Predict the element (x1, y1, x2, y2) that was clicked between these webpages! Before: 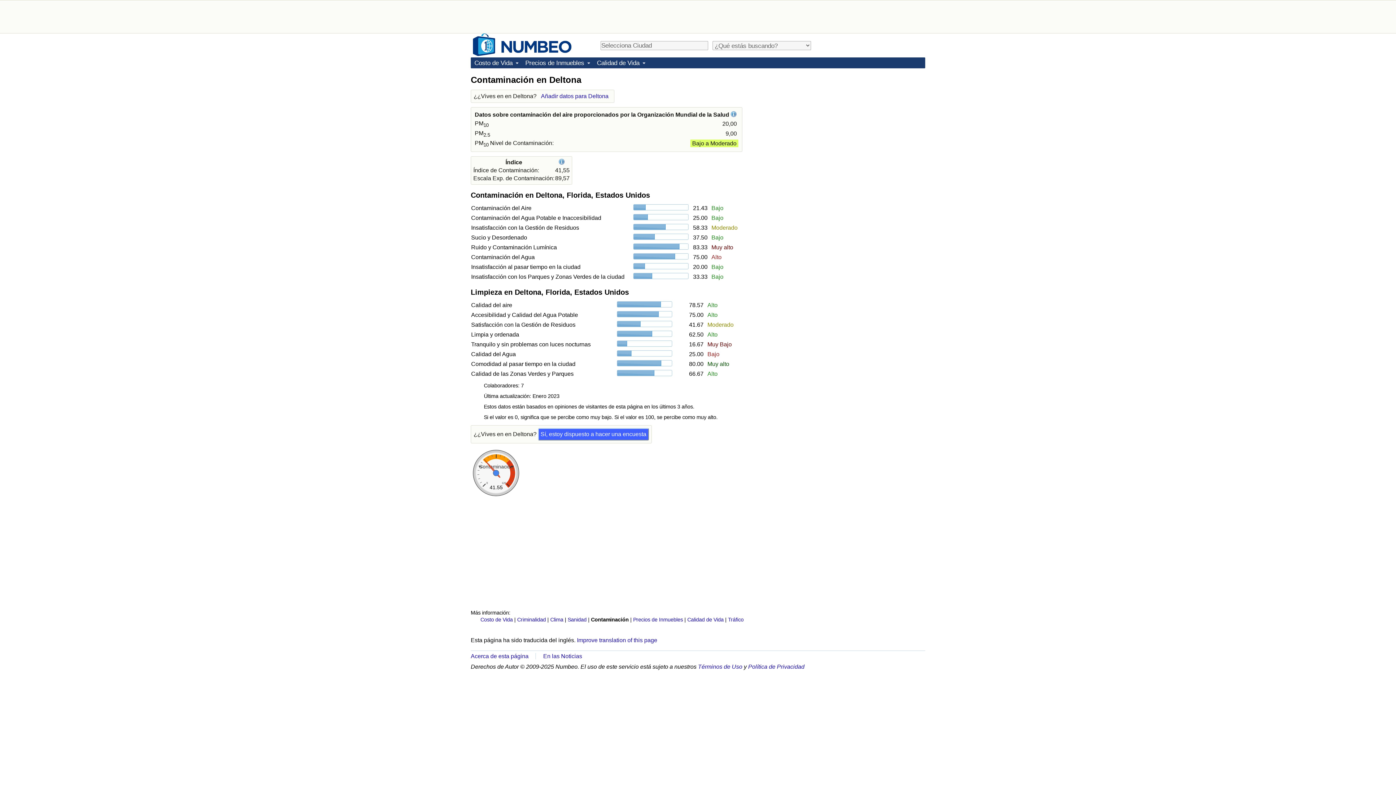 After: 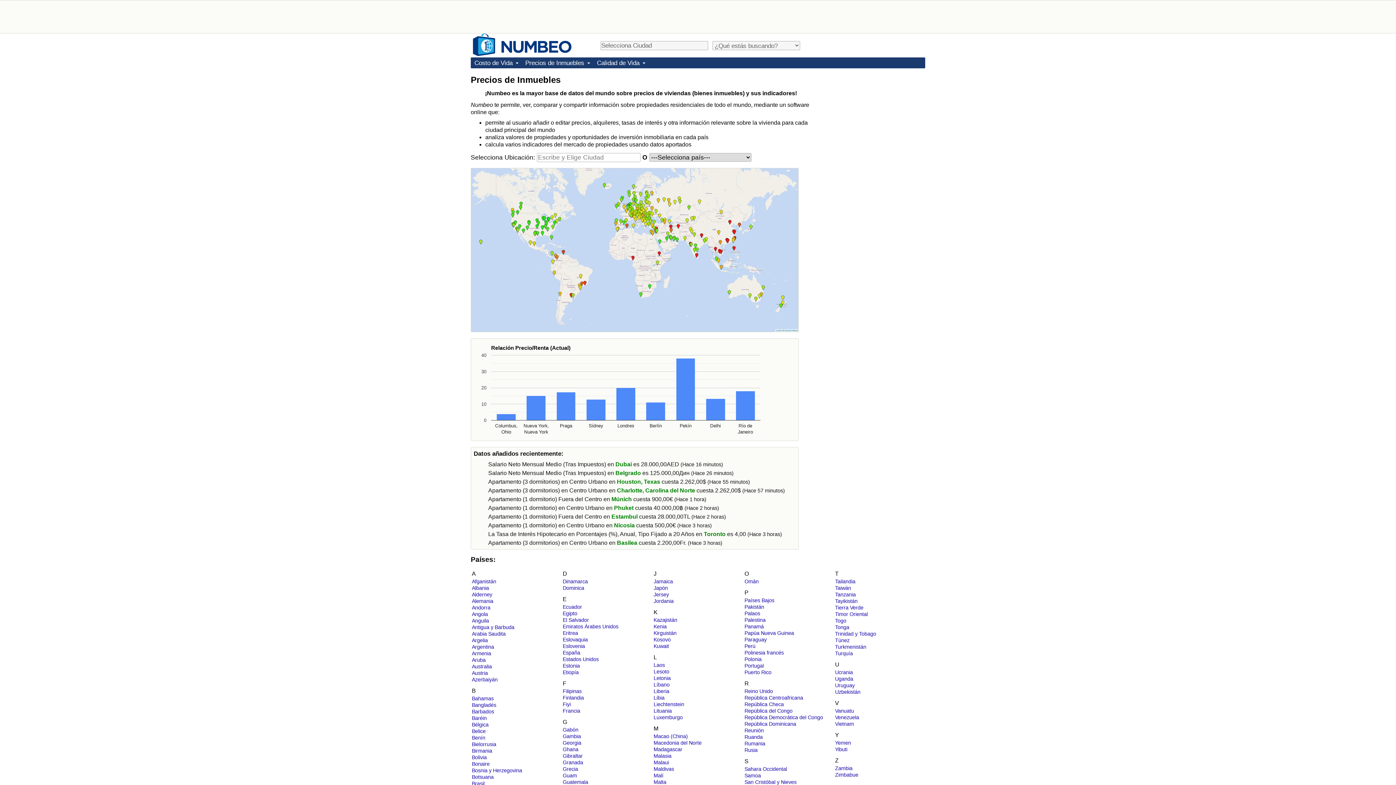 Action: label: Precios de Inmuebles bbox: (521, 57, 593, 68)